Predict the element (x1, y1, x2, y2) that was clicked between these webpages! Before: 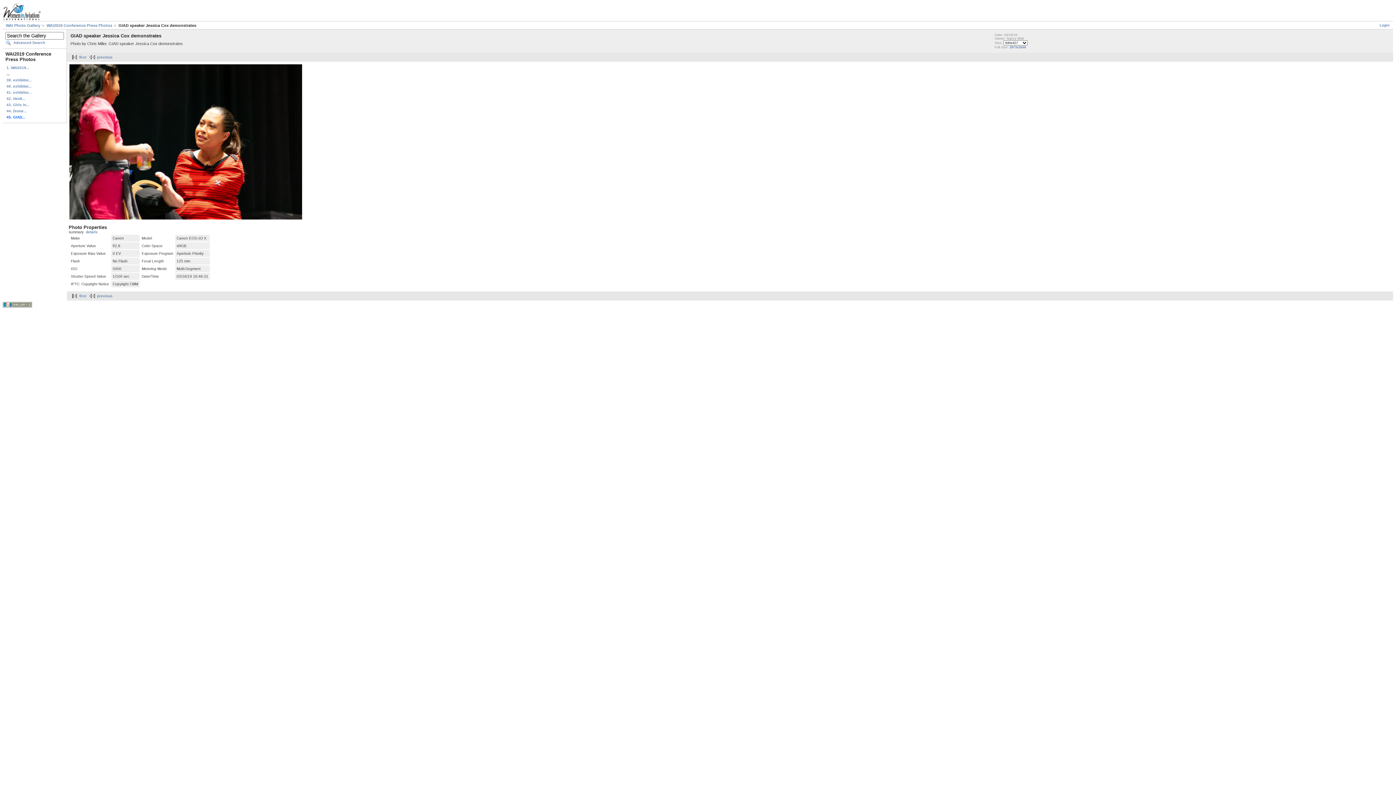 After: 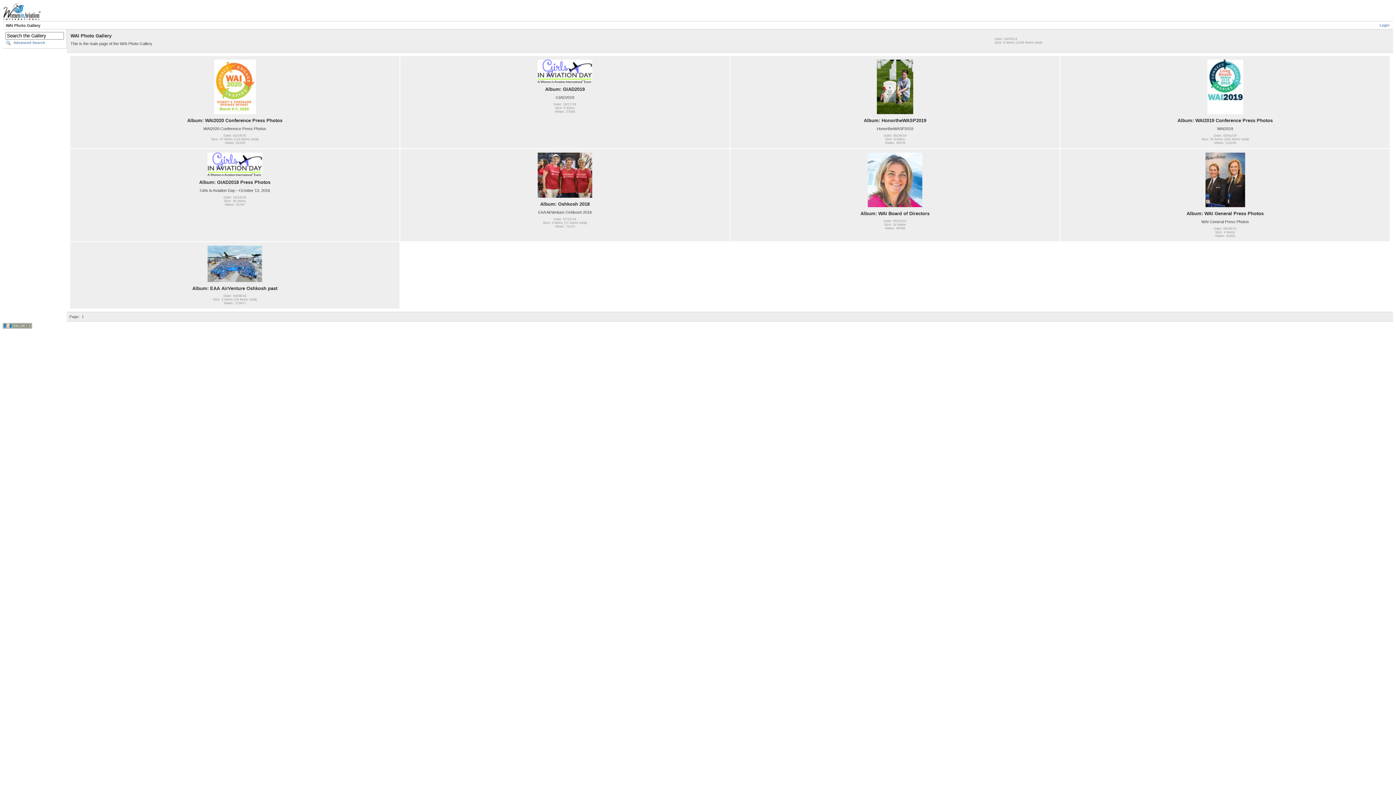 Action: bbox: (5, 23, 40, 27) label: WAI Photo Gallery